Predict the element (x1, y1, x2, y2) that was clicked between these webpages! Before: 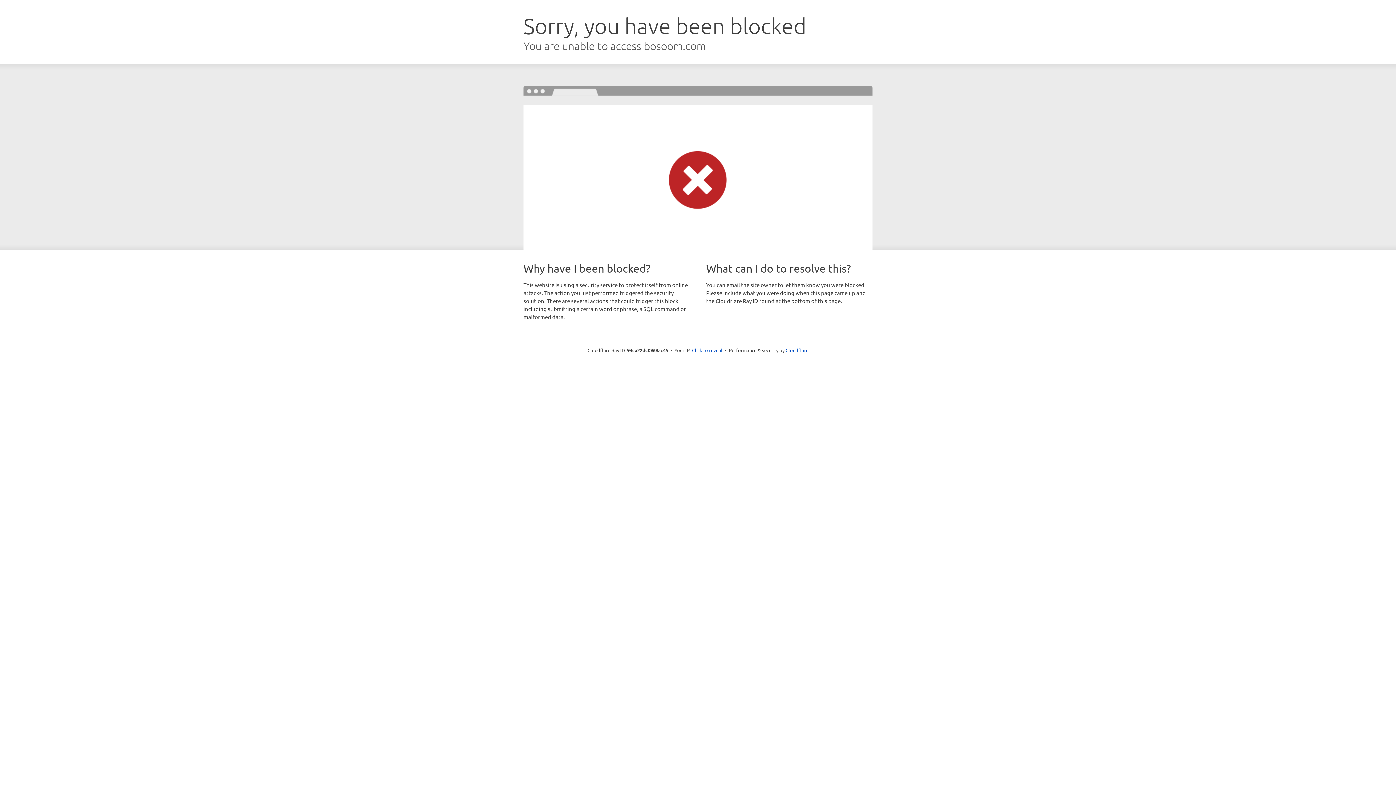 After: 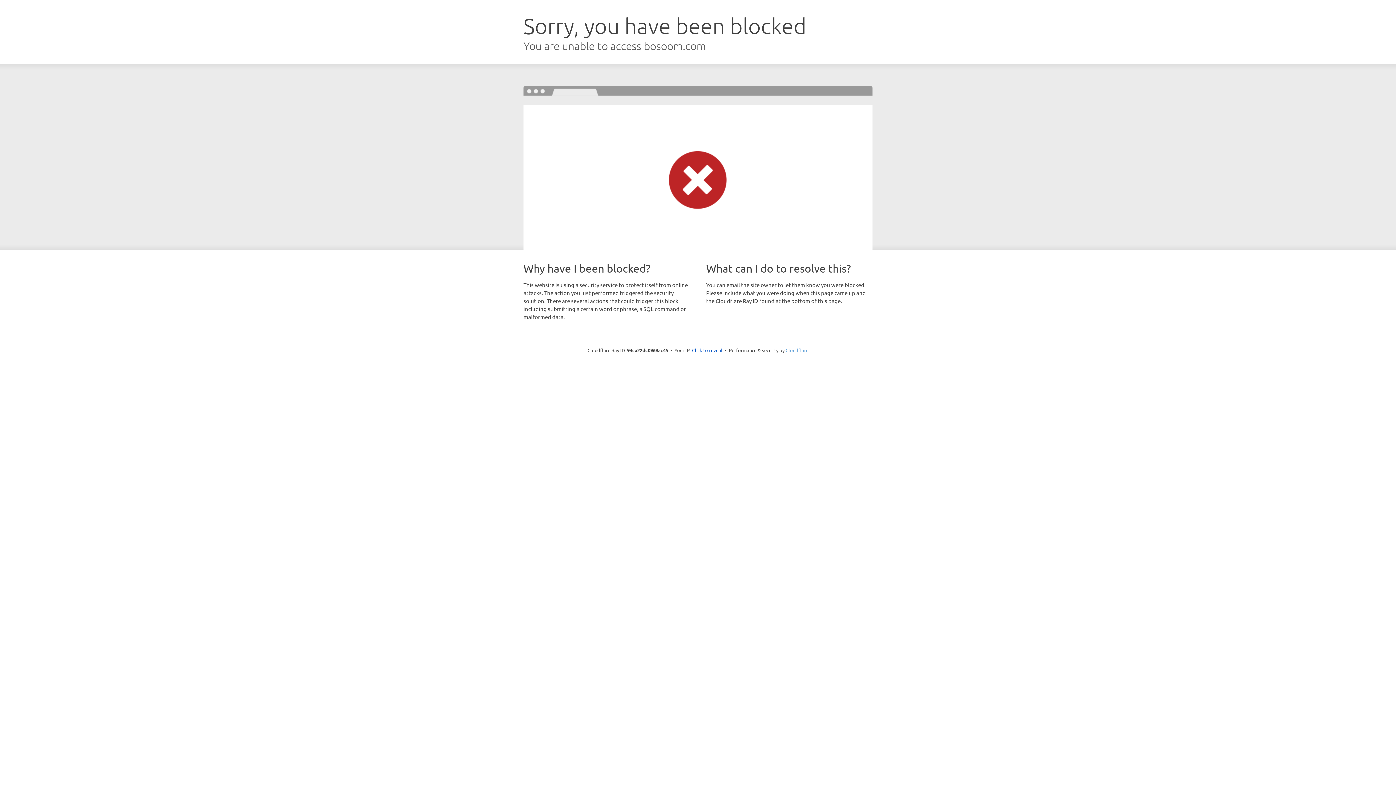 Action: label: Cloudflare bbox: (785, 347, 808, 353)